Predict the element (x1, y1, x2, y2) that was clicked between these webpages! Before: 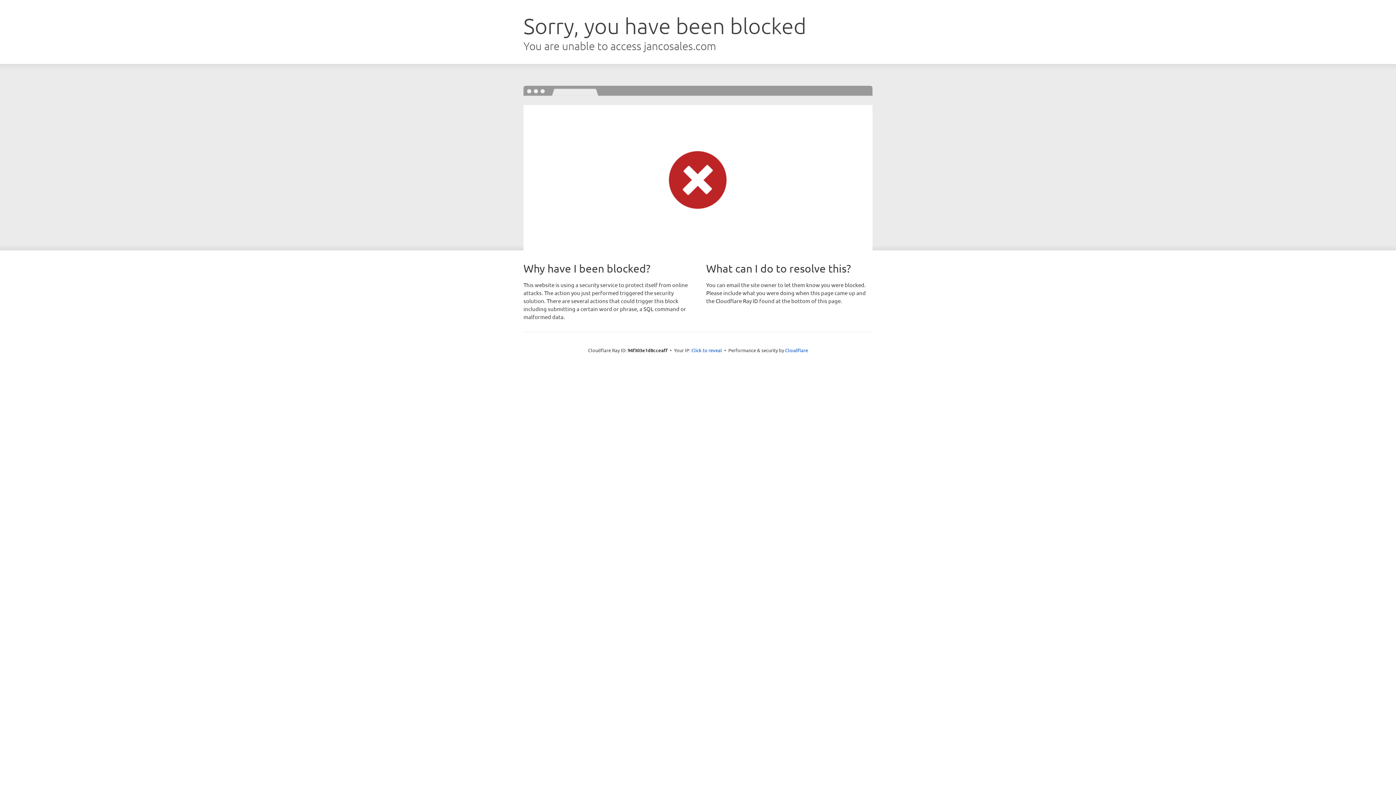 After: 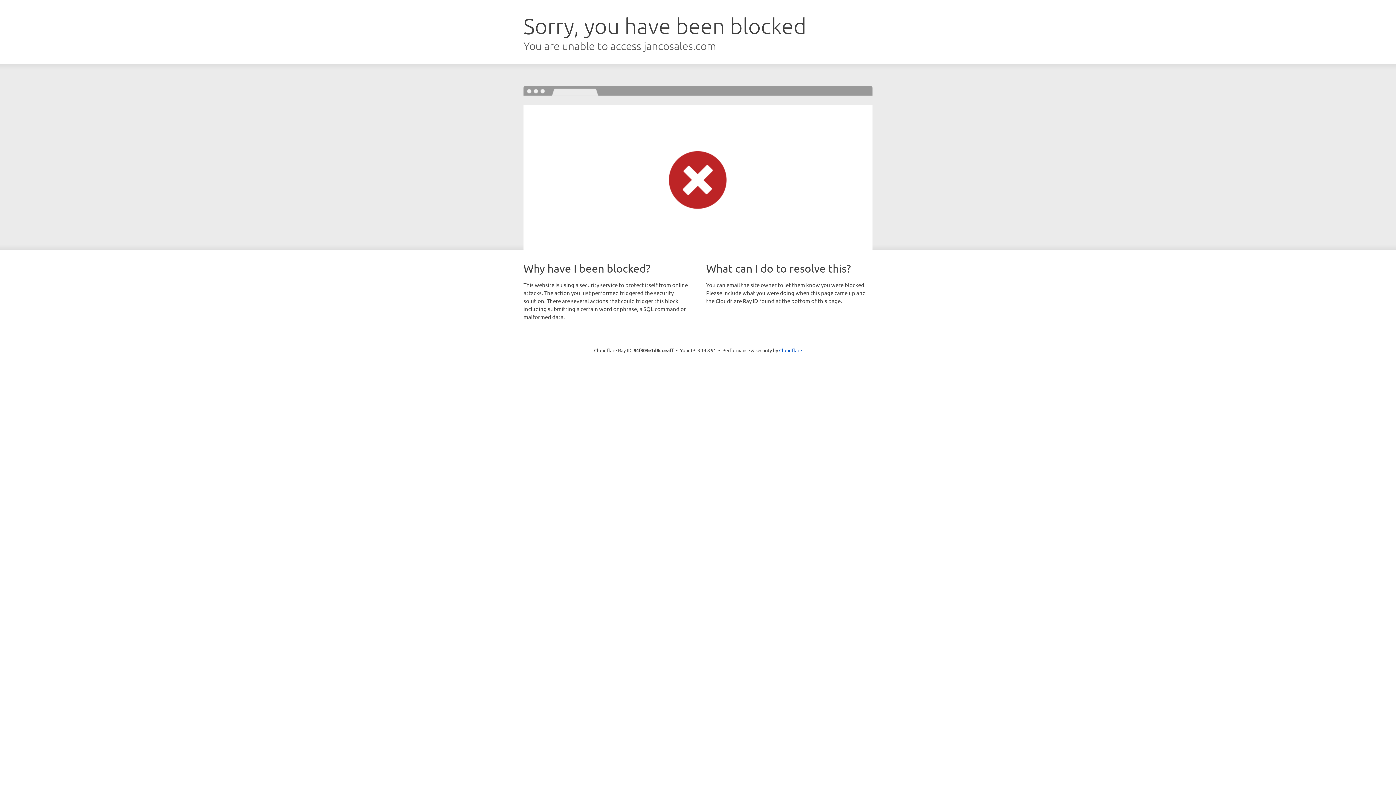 Action: label: Click to reveal bbox: (691, 346, 722, 353)